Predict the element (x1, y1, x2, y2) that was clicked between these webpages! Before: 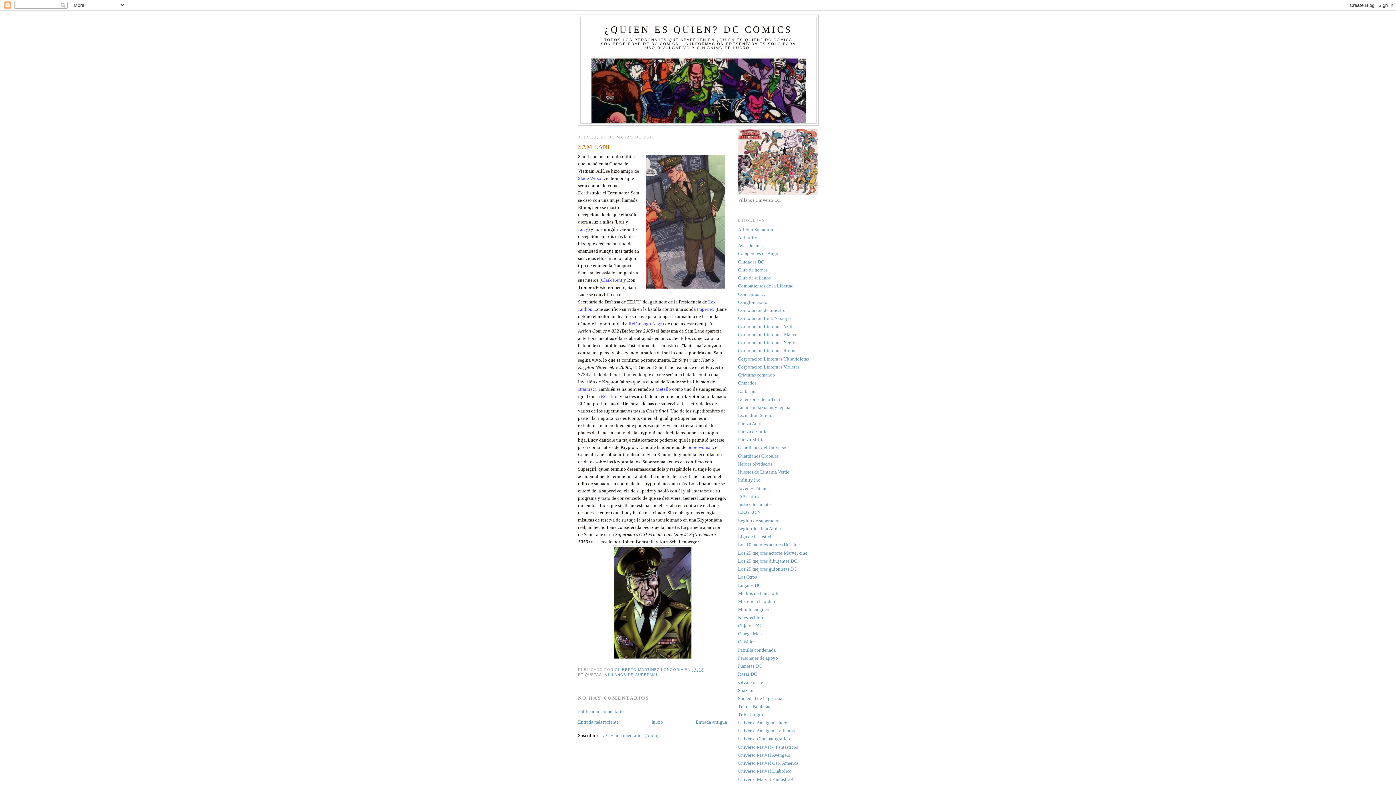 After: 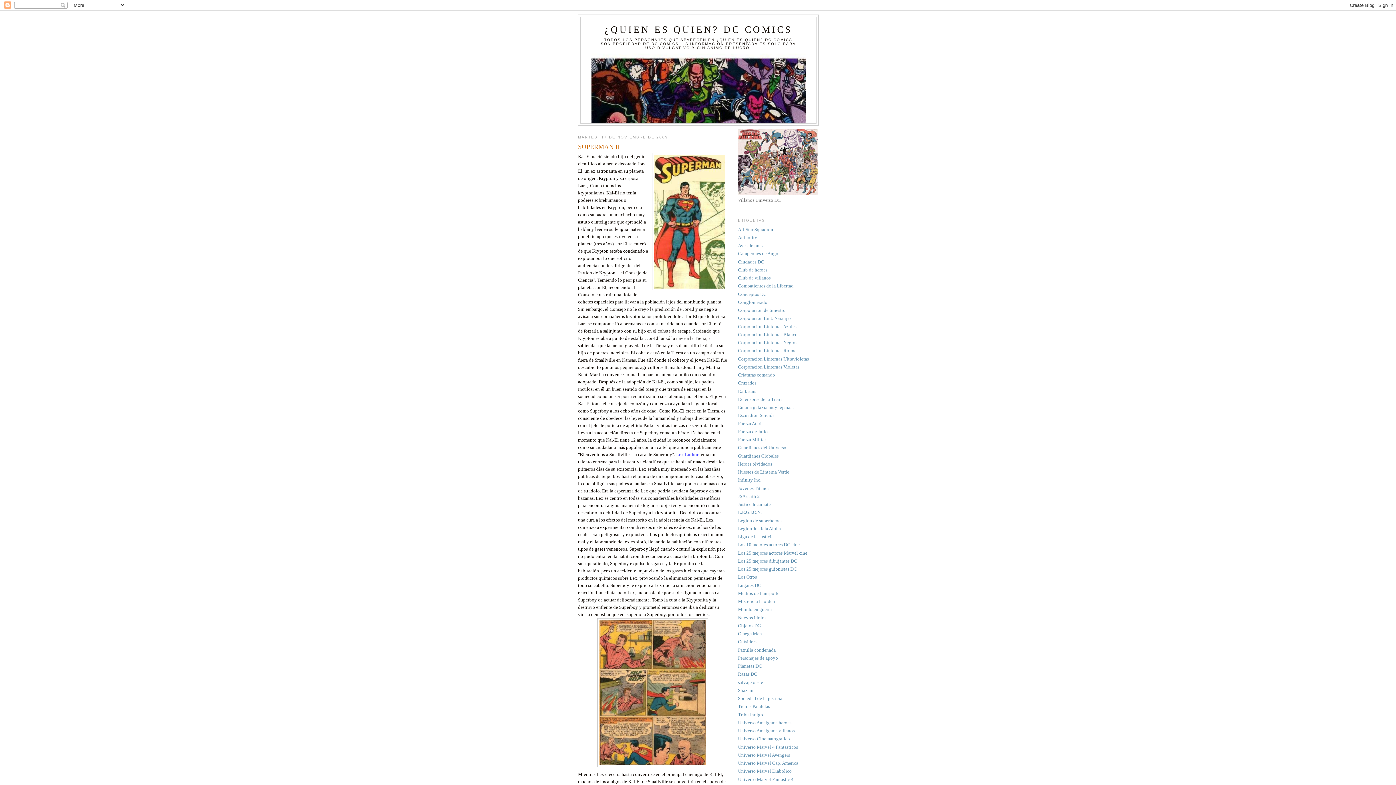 Action: label: Clark Kent  bbox: (601, 277, 623, 282)